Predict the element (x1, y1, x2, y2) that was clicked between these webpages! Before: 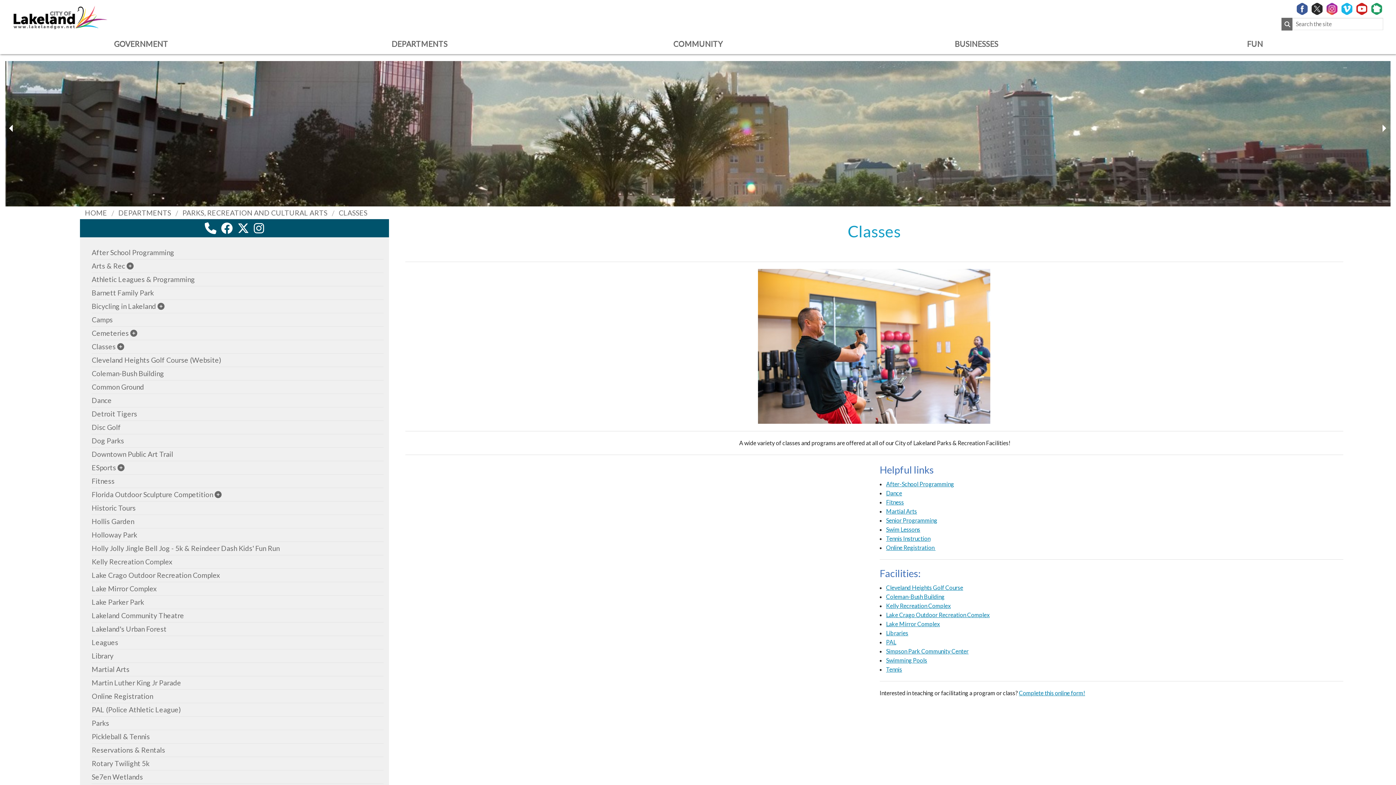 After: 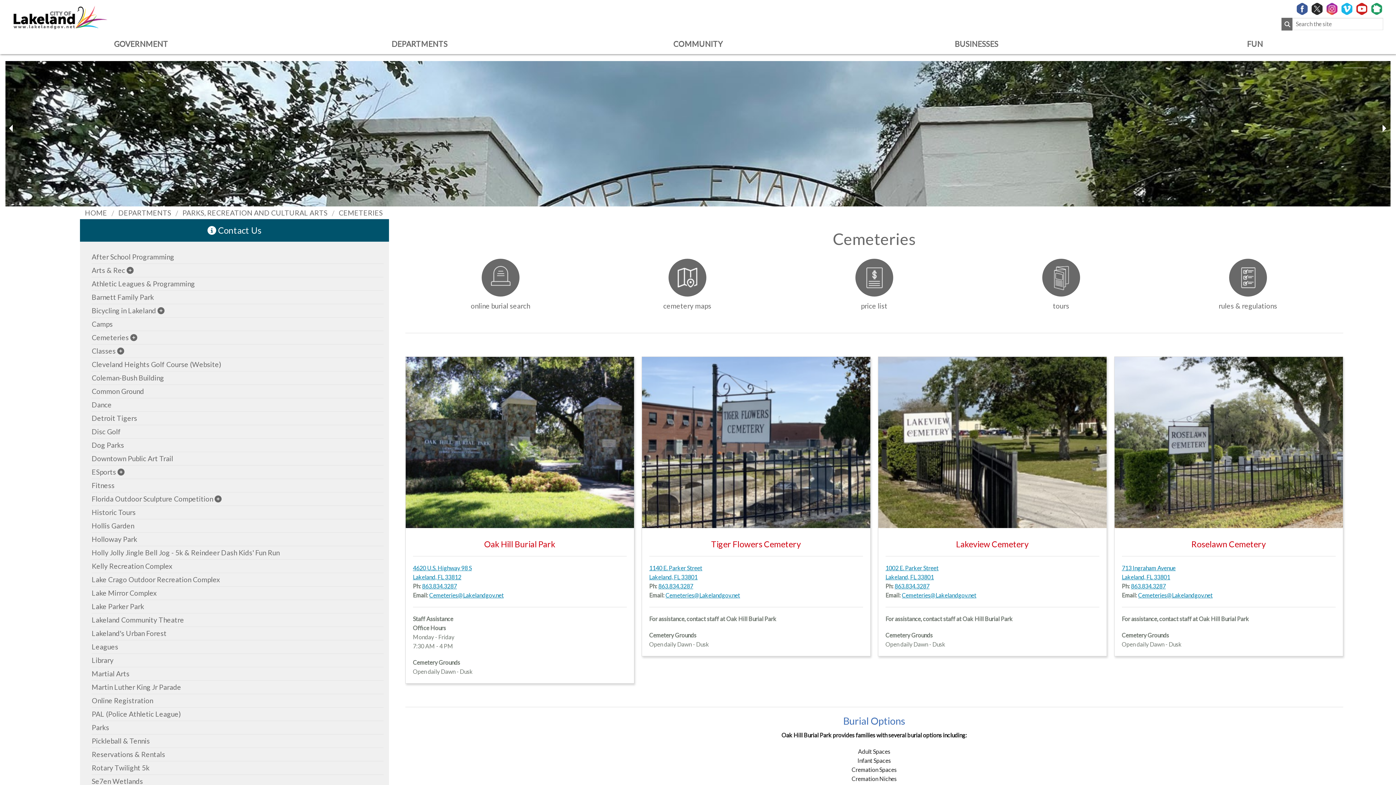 Action: bbox: (91, 329, 128, 337) label: Cemeteries